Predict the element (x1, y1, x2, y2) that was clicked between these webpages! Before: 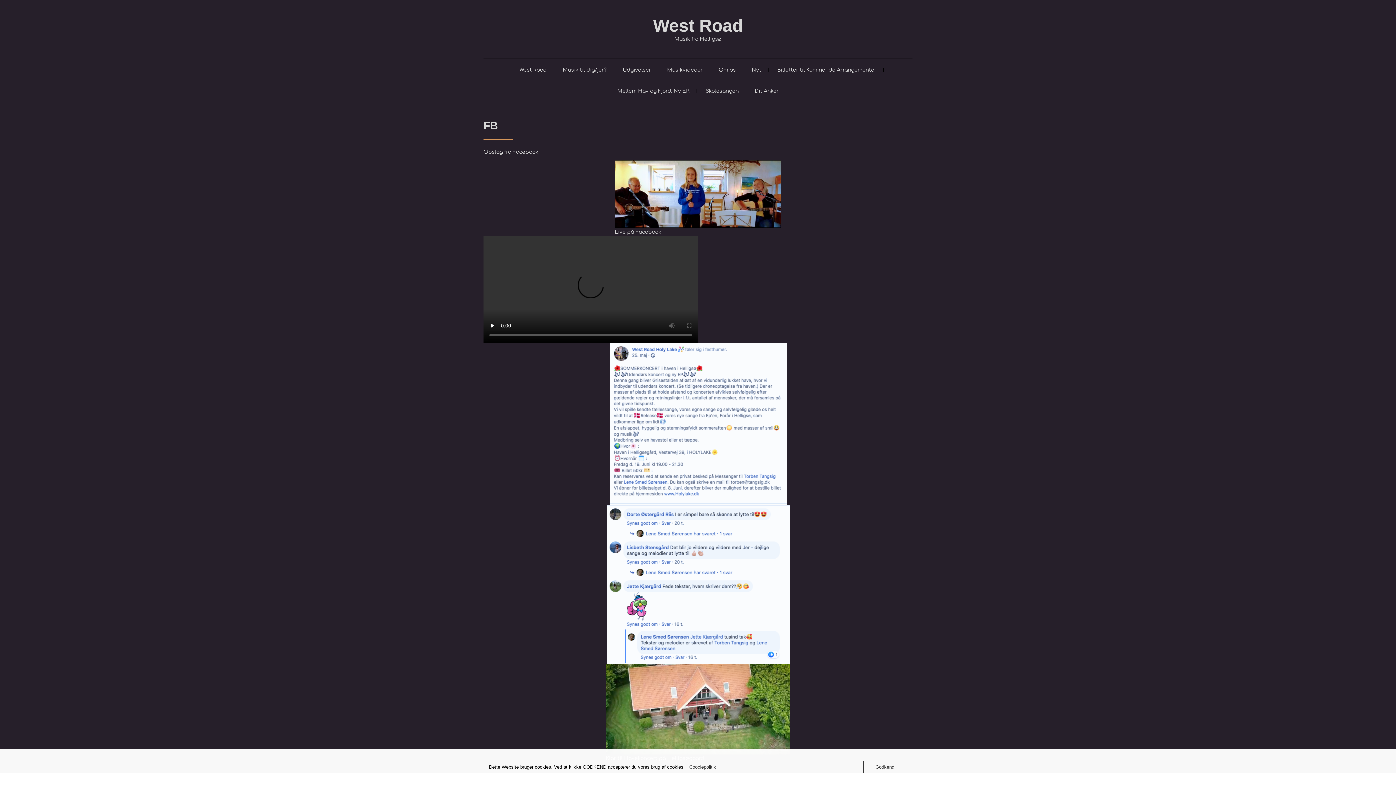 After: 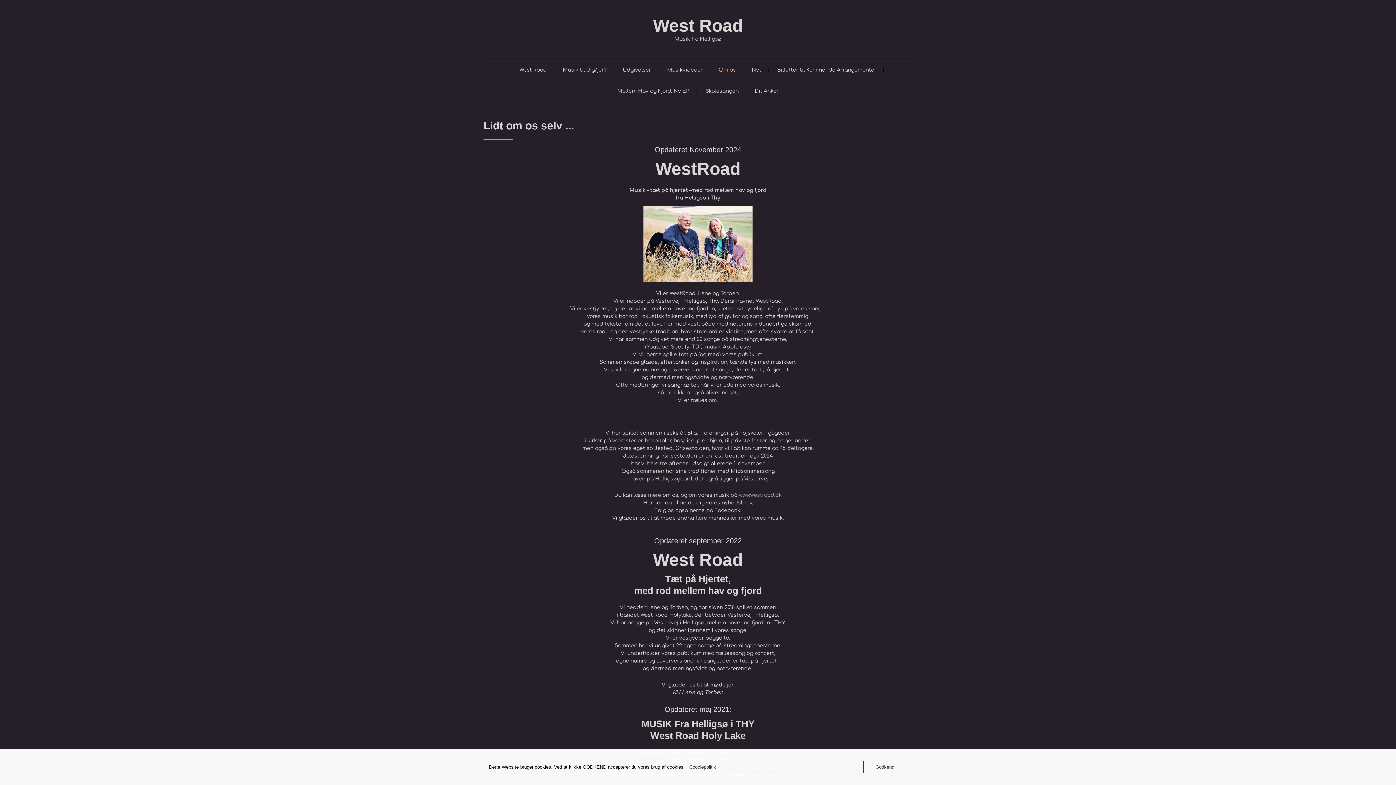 Action: bbox: (711, 58, 743, 80) label: Om os